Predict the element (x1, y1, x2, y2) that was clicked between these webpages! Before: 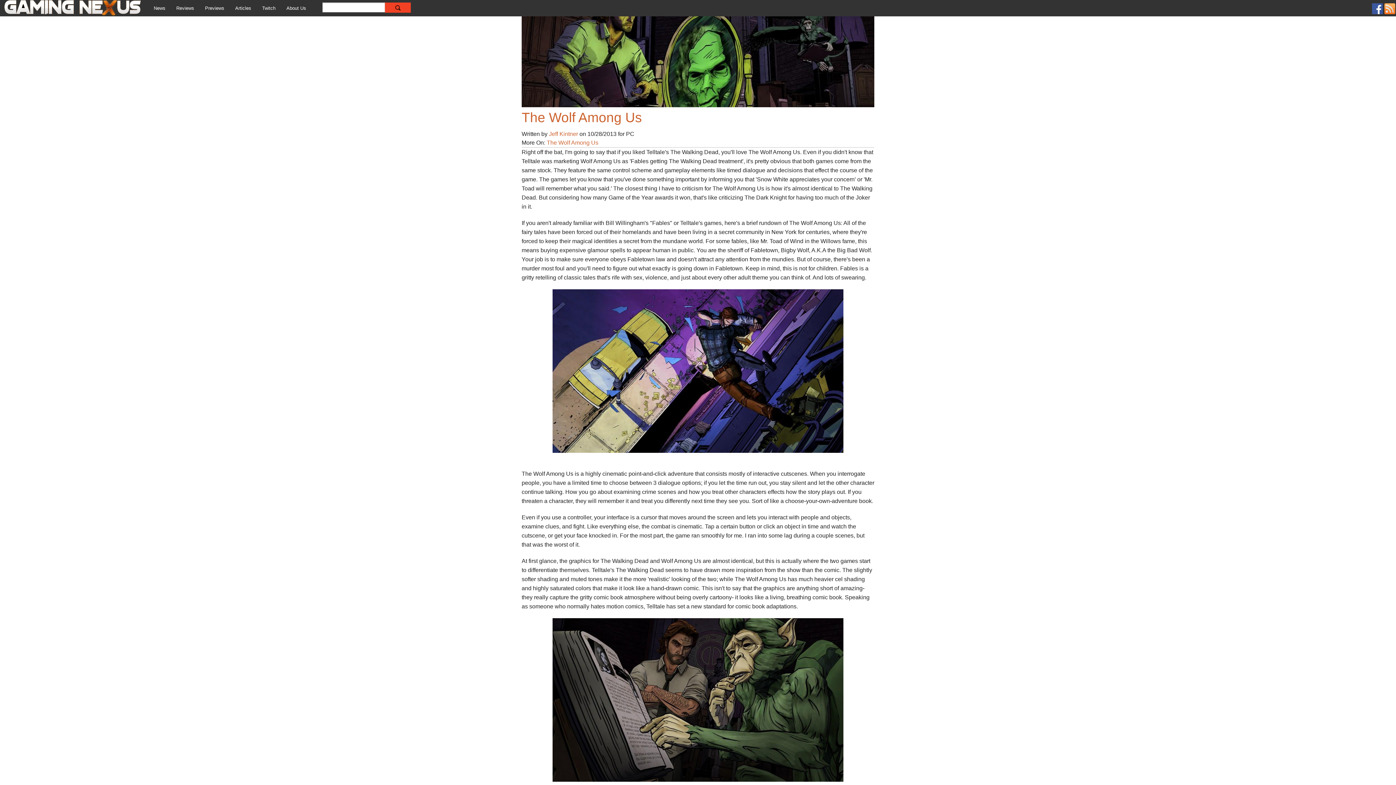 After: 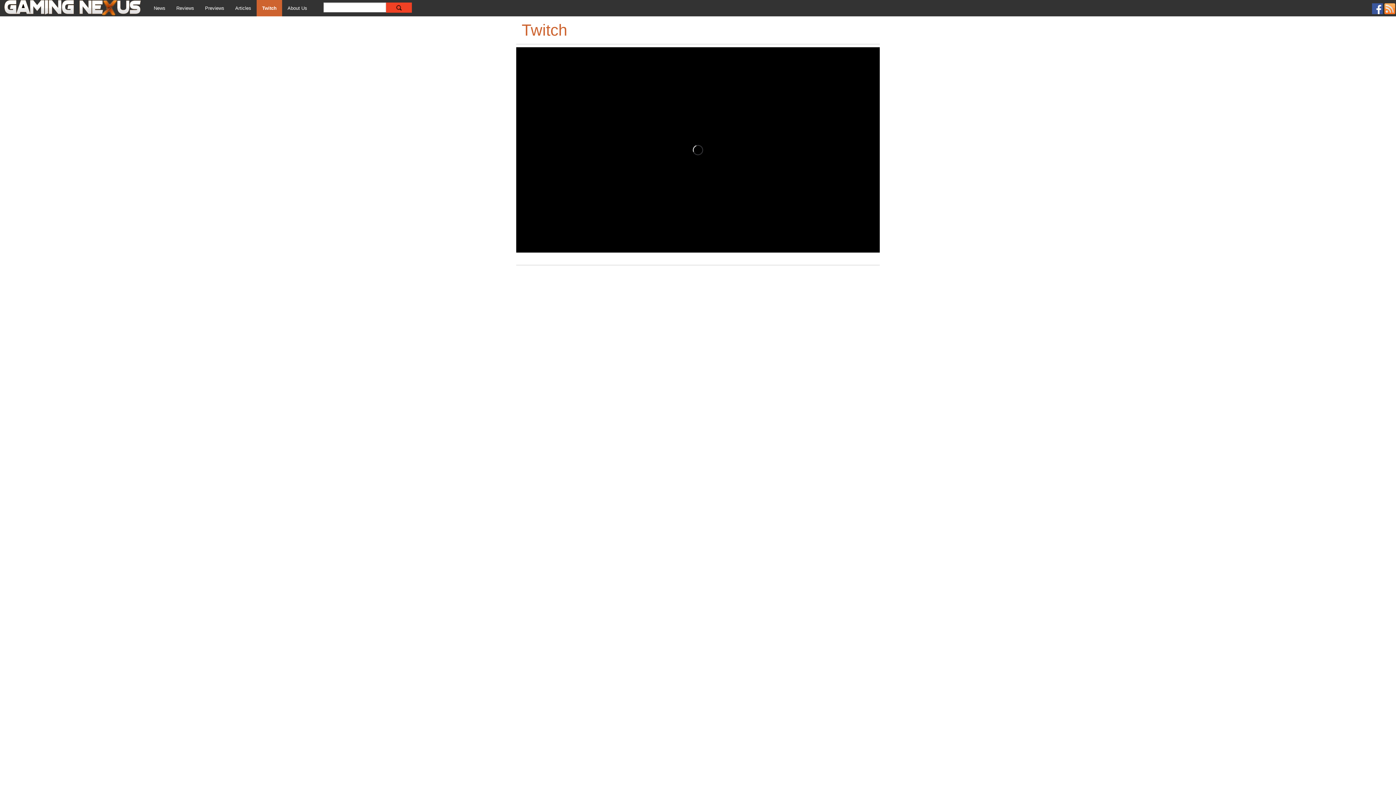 Action: bbox: (256, 0, 281, 16) label: Twitch